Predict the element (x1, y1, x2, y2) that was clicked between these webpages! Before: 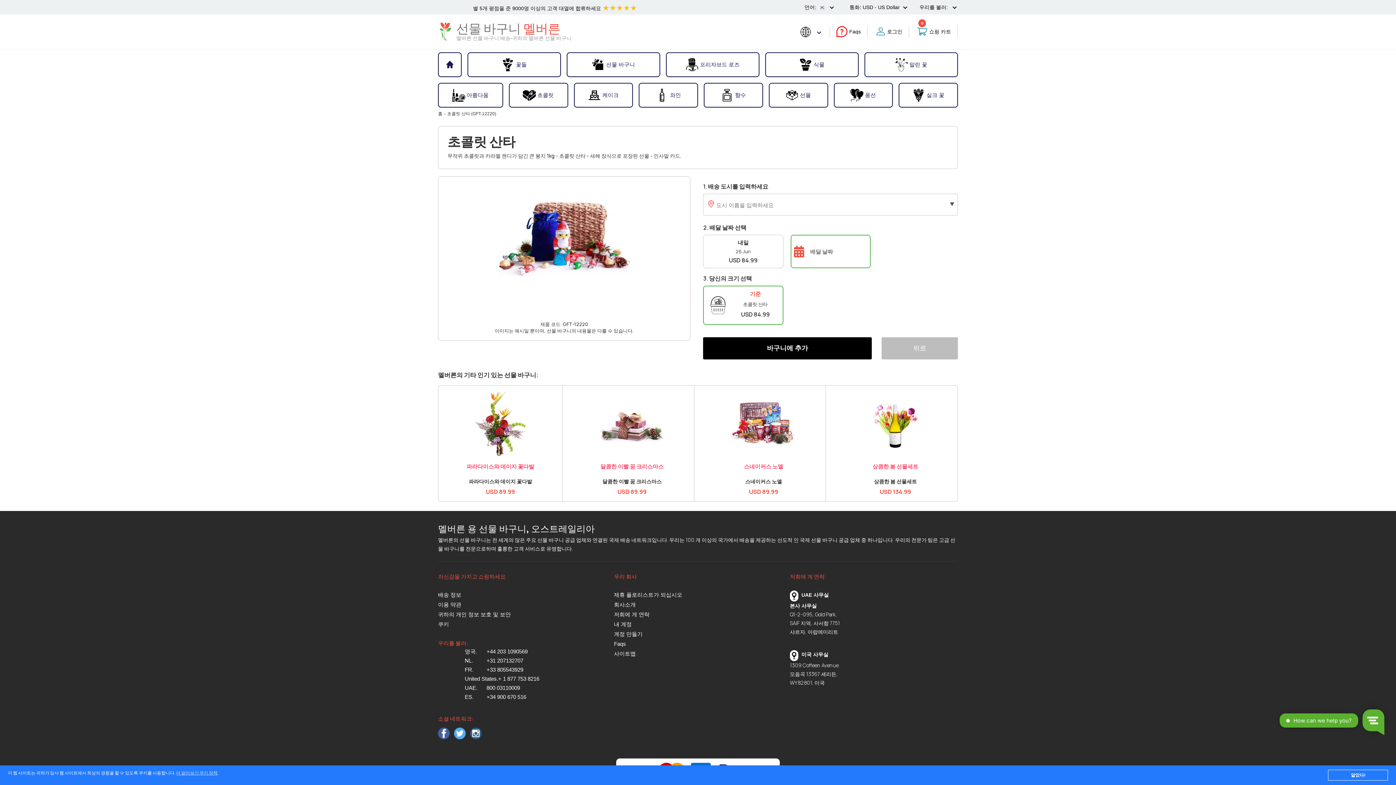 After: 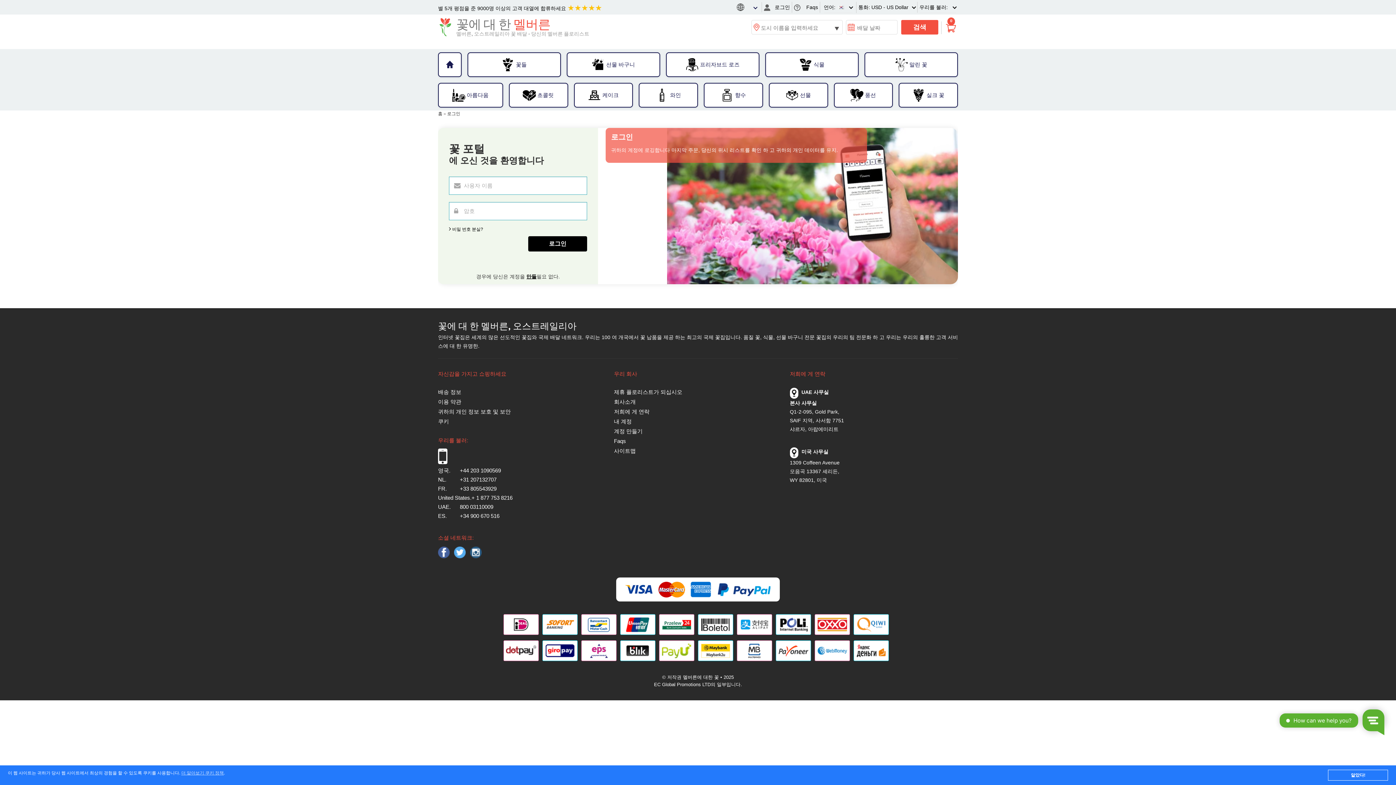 Action: label: 배송 정보 bbox: (438, 590, 598, 600)